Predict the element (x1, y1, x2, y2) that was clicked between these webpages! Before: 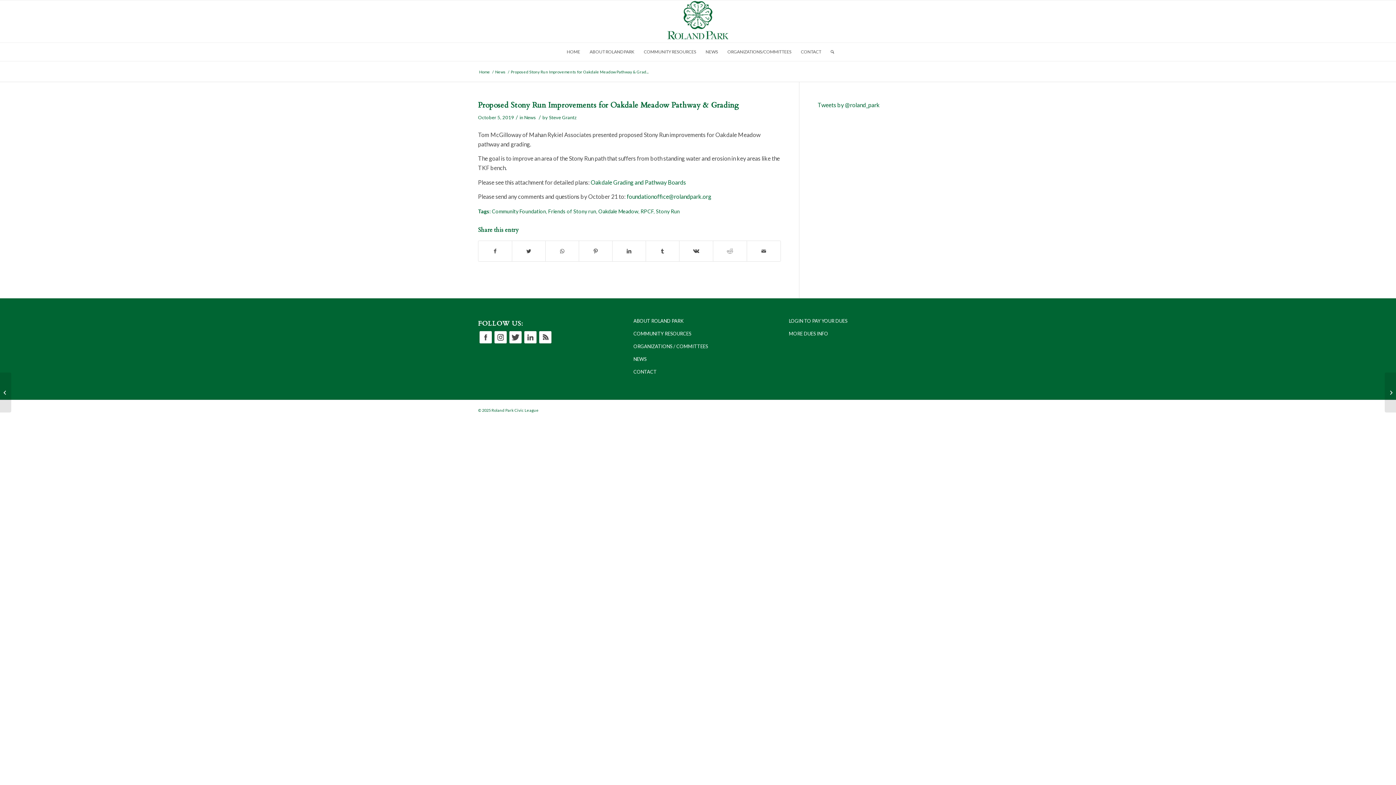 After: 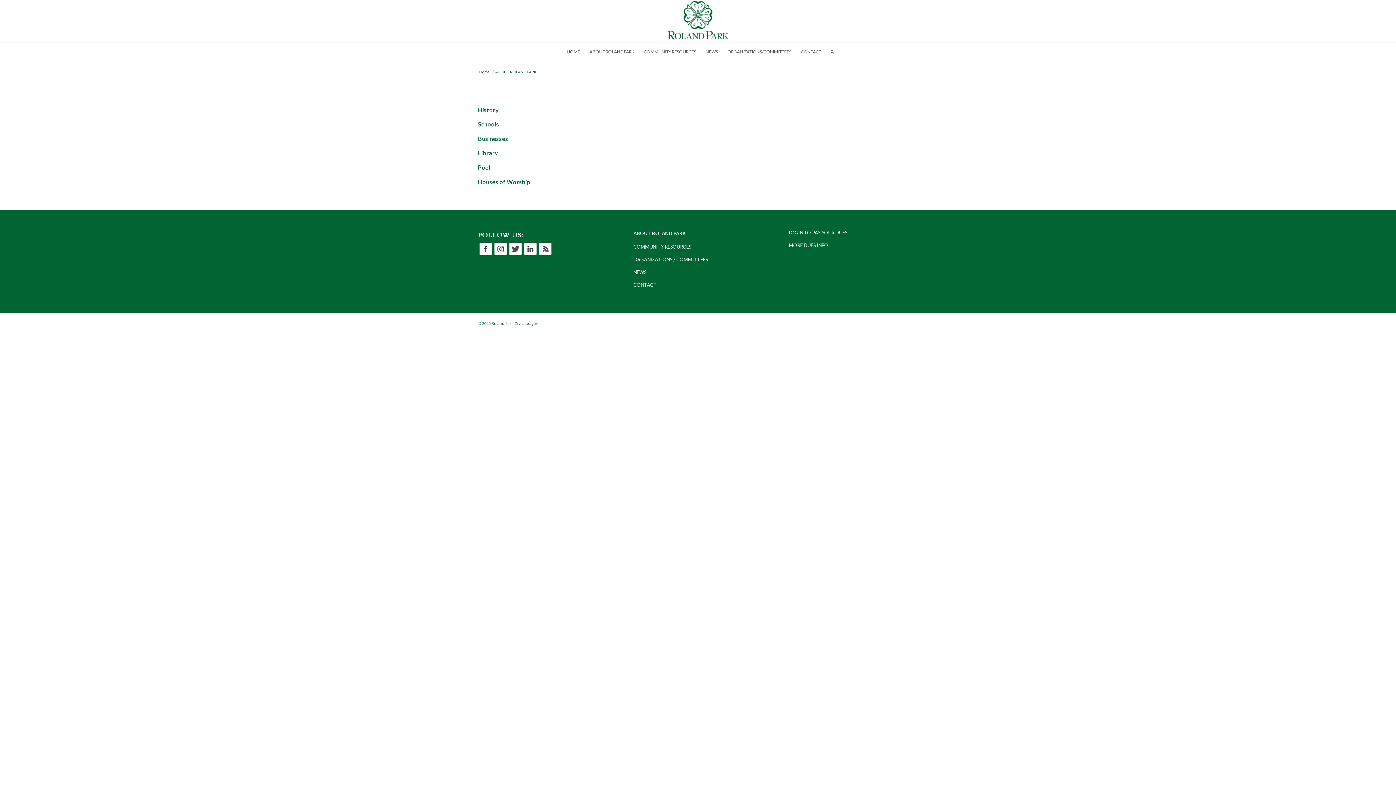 Action: label: ABOUT ROLAND PARK bbox: (633, 314, 762, 327)